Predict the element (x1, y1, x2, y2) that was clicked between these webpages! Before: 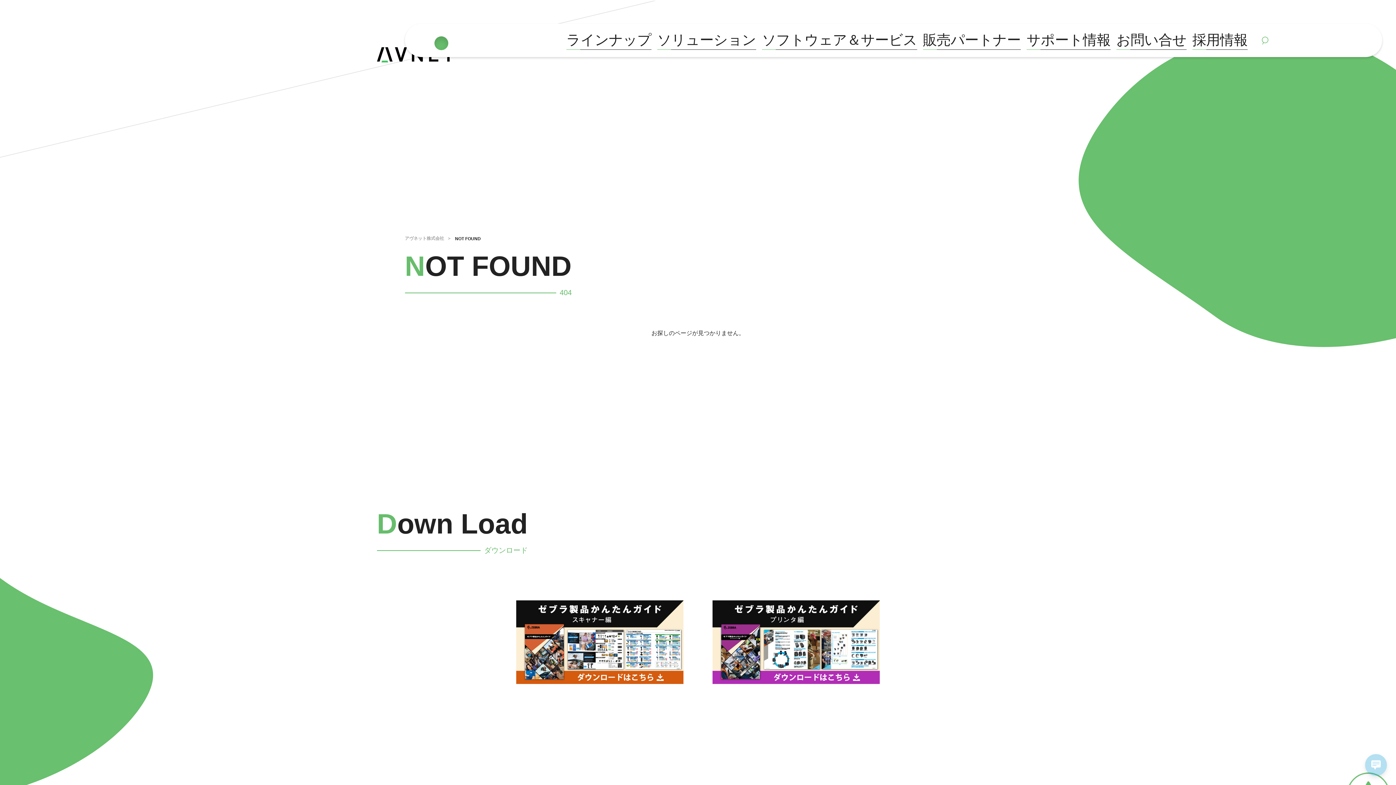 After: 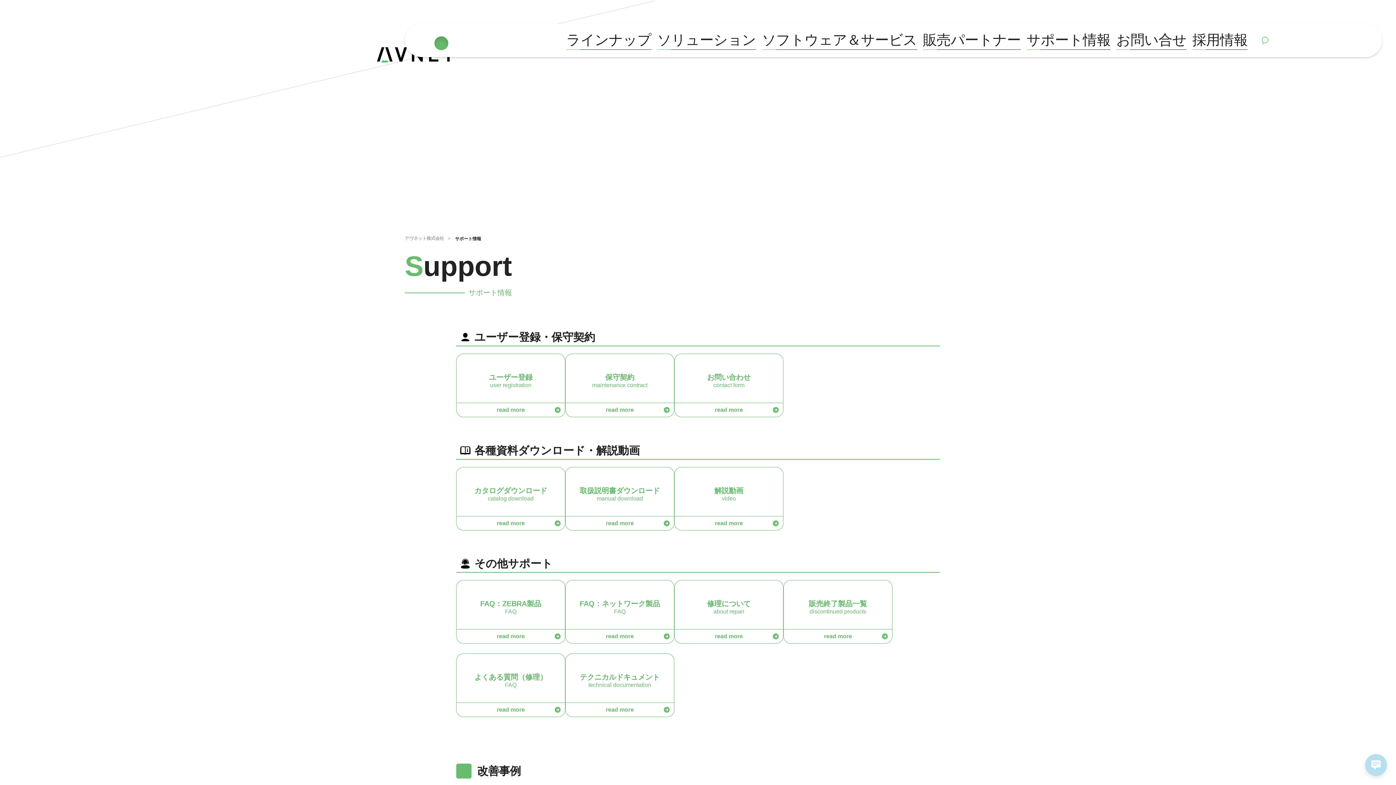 Action: bbox: (1026, 30, 1110, 49) label: サポート情報